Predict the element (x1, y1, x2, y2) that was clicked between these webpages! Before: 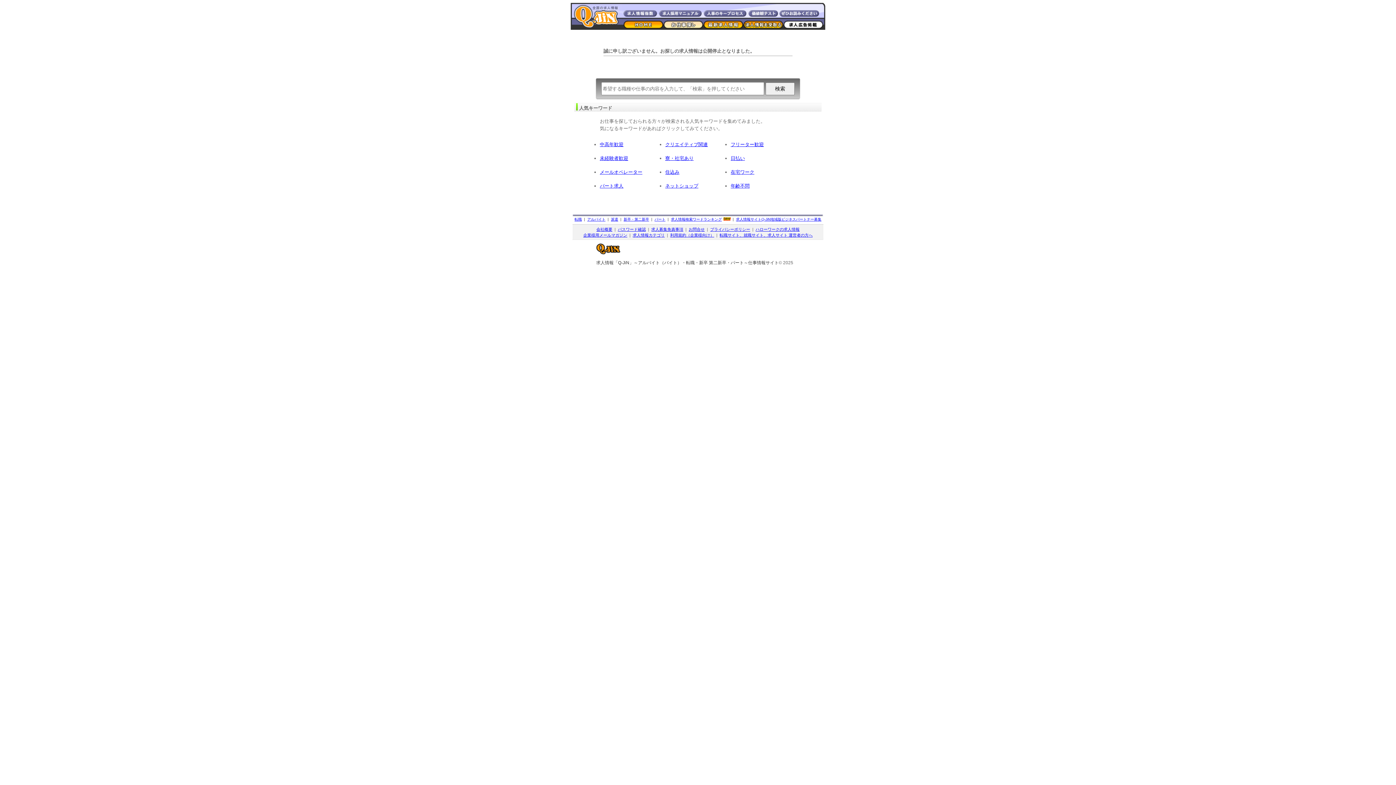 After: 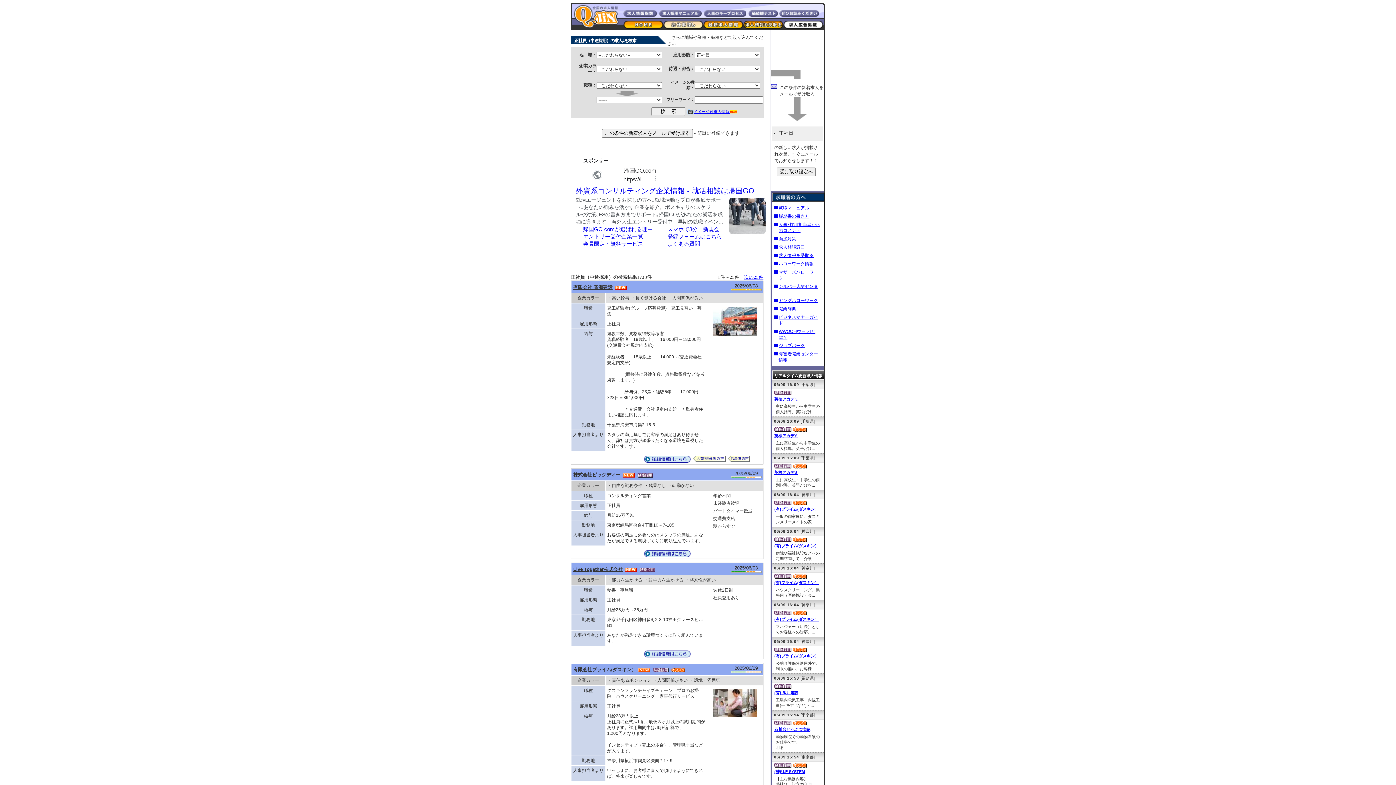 Action: label: 転職 bbox: (574, 217, 582, 221)